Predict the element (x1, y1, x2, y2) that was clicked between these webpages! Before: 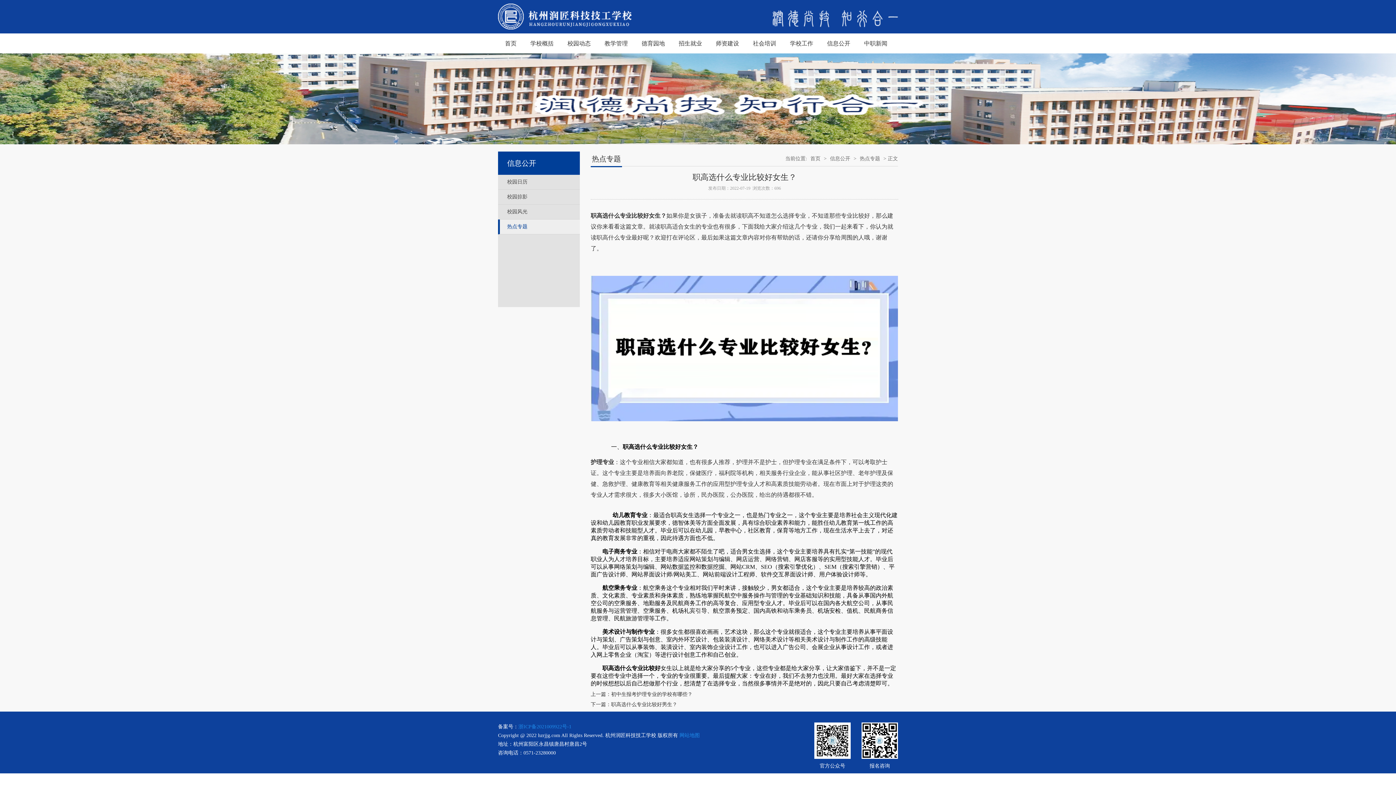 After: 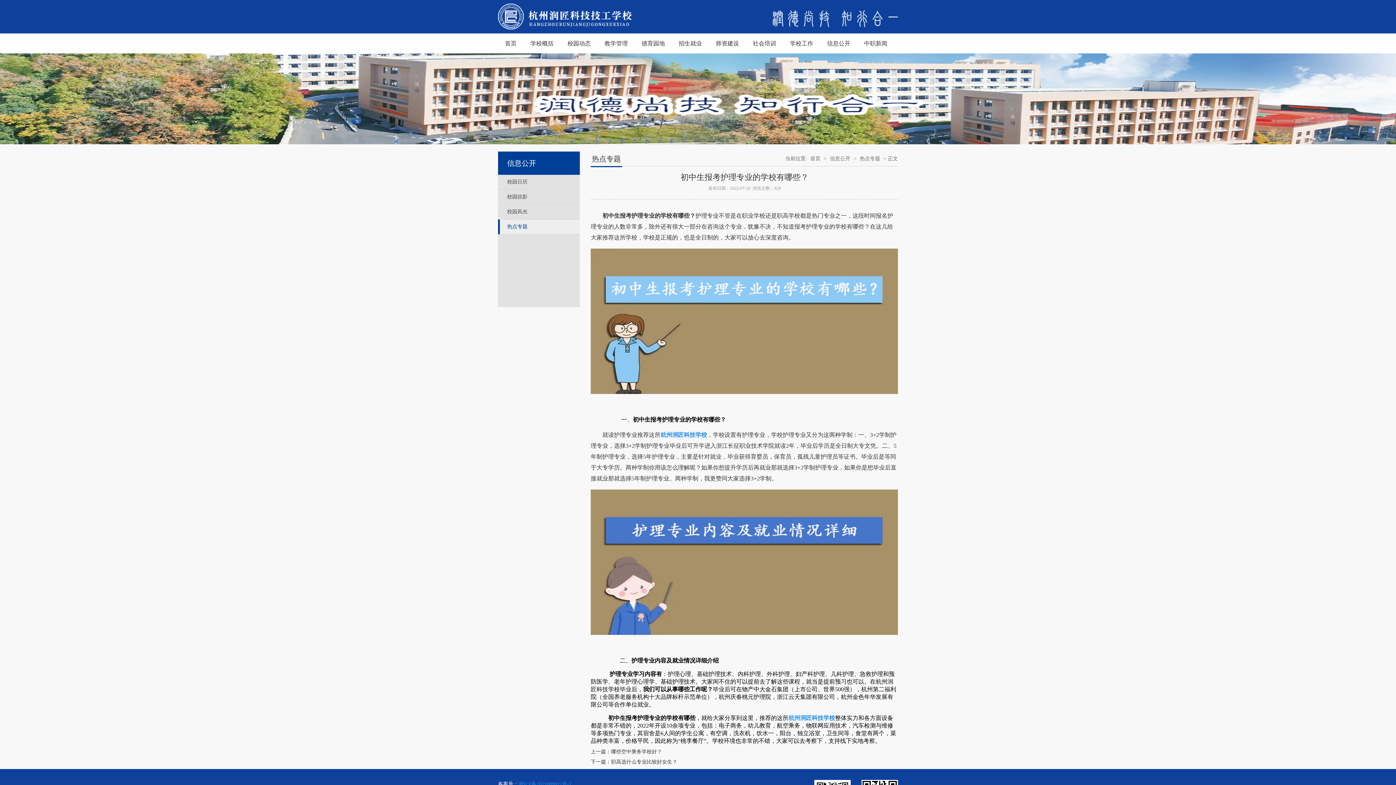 Action: label: 上一篇：初中生报考护理专业的学校有哪些？ bbox: (590, 692, 692, 697)